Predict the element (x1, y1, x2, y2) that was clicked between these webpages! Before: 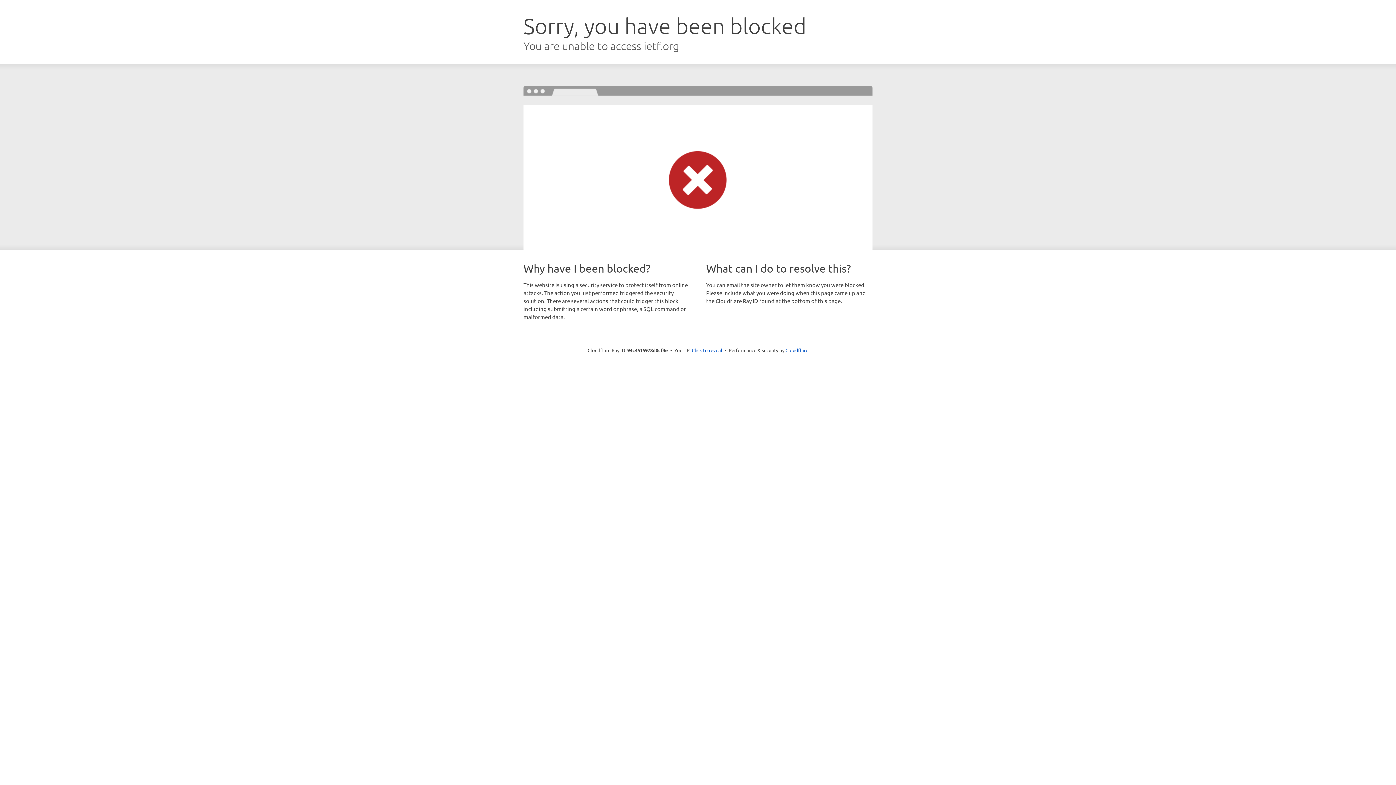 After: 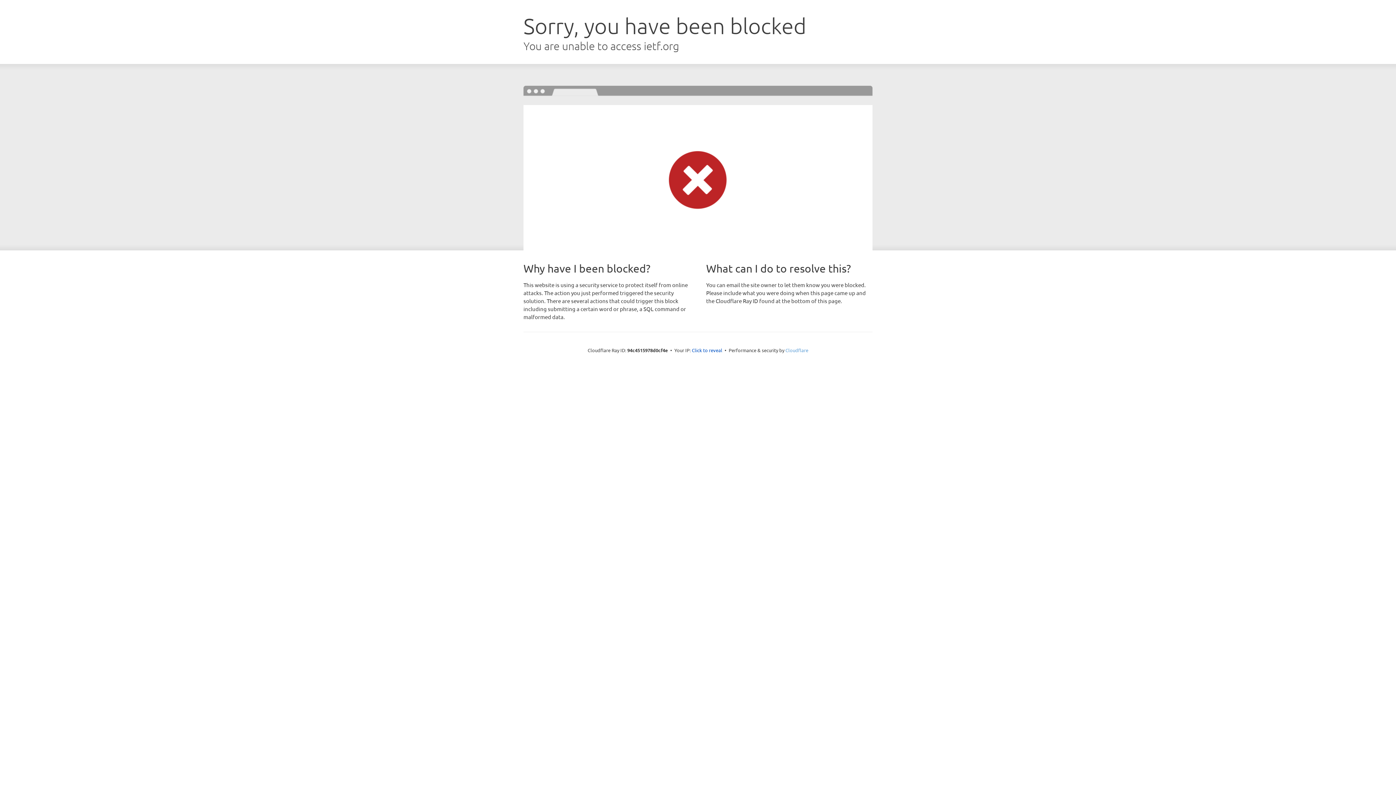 Action: bbox: (785, 347, 808, 353) label: Cloudflare